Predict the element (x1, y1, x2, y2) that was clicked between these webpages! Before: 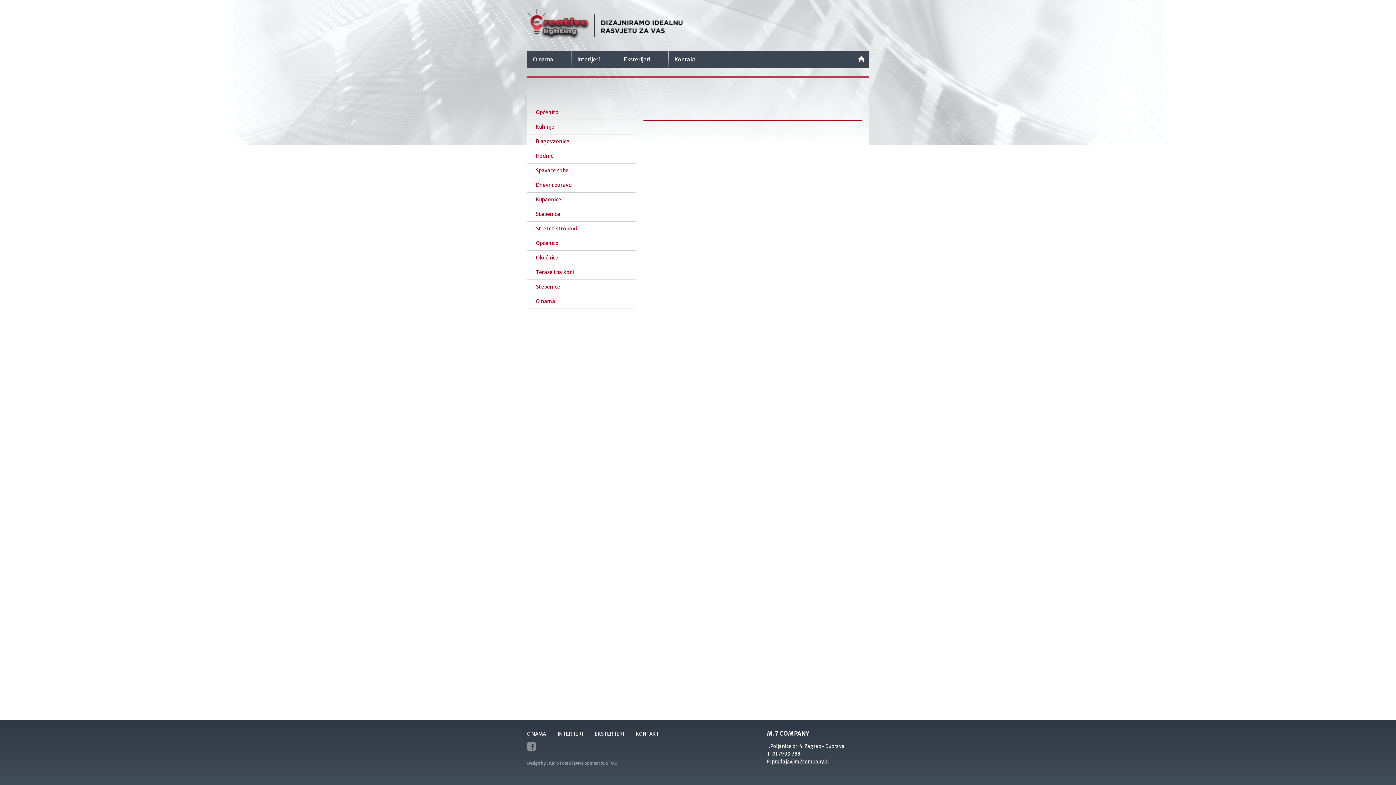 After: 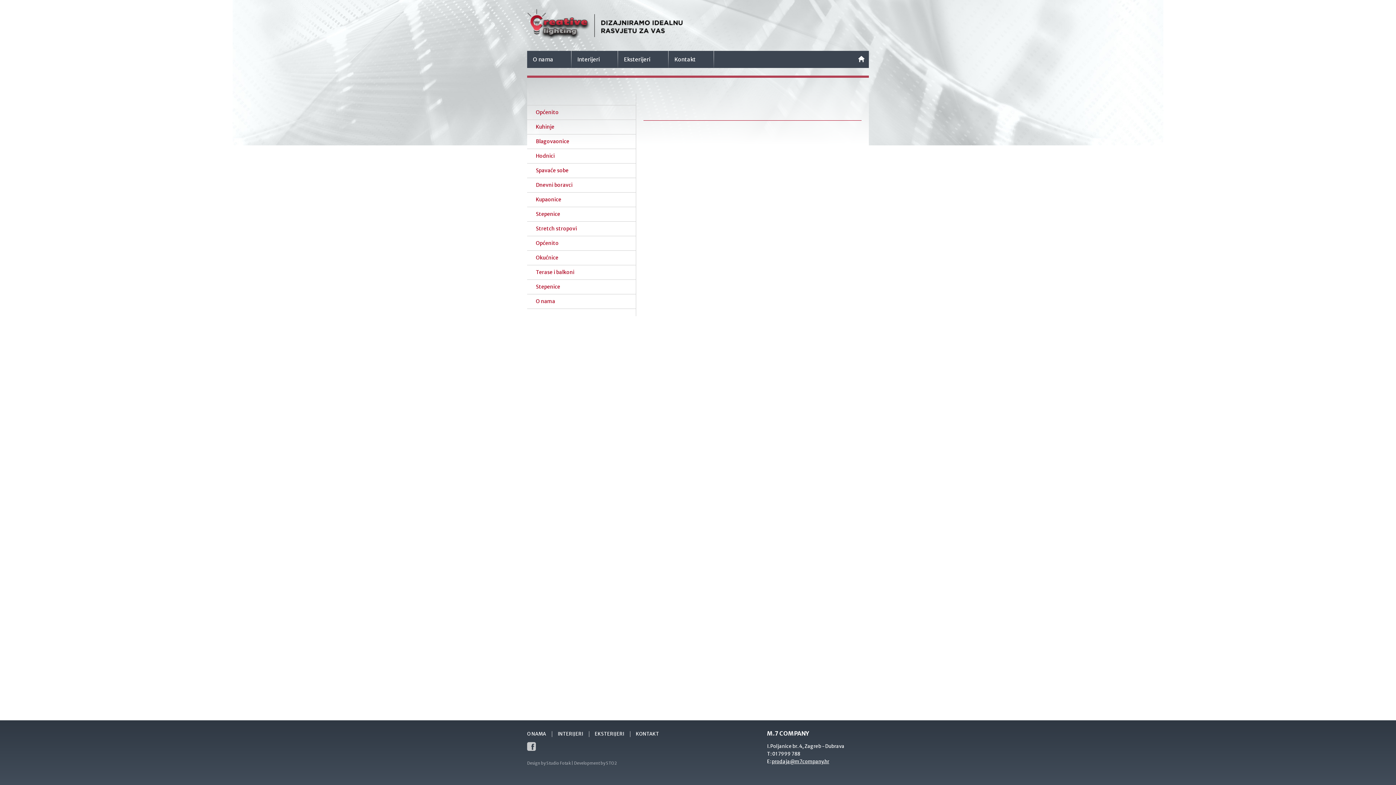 Action: bbox: (527, 742, 536, 751)